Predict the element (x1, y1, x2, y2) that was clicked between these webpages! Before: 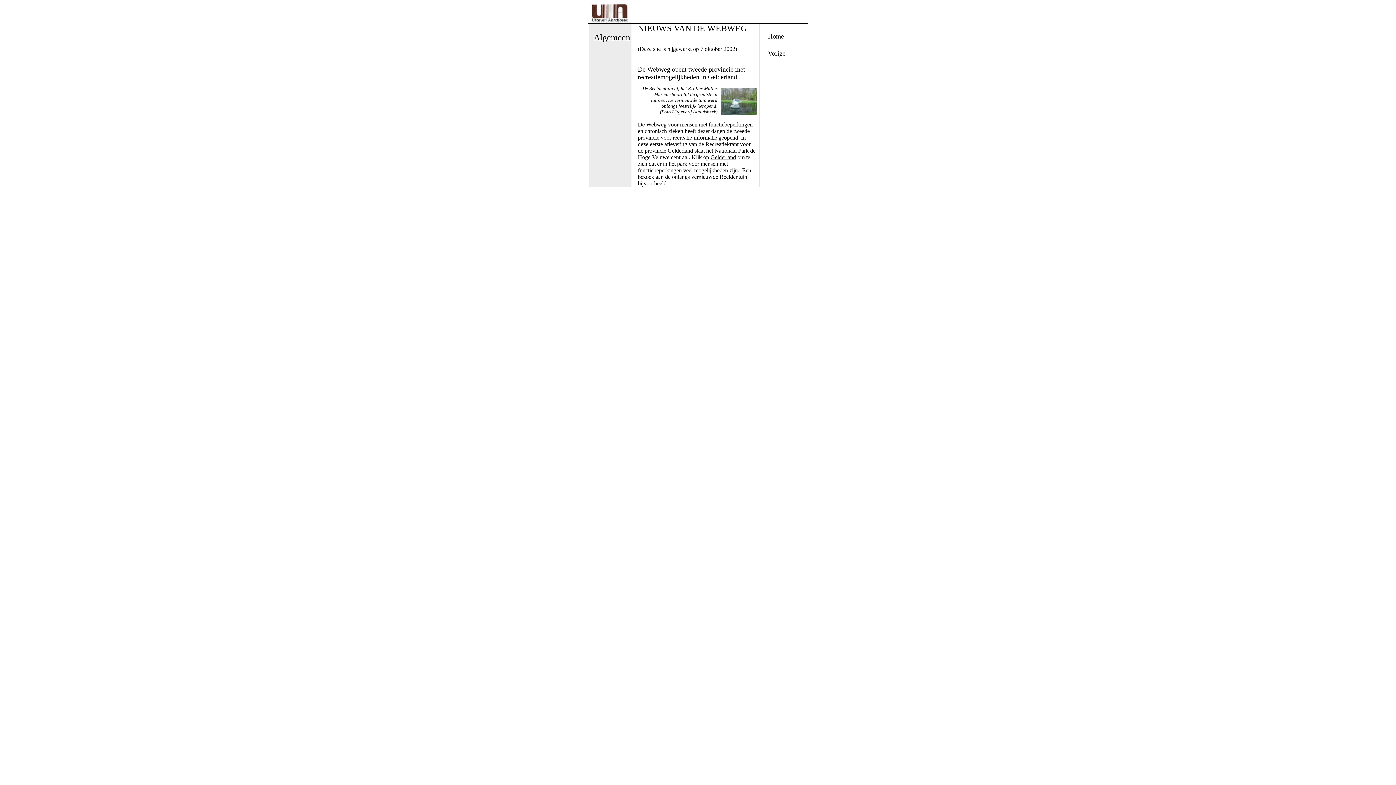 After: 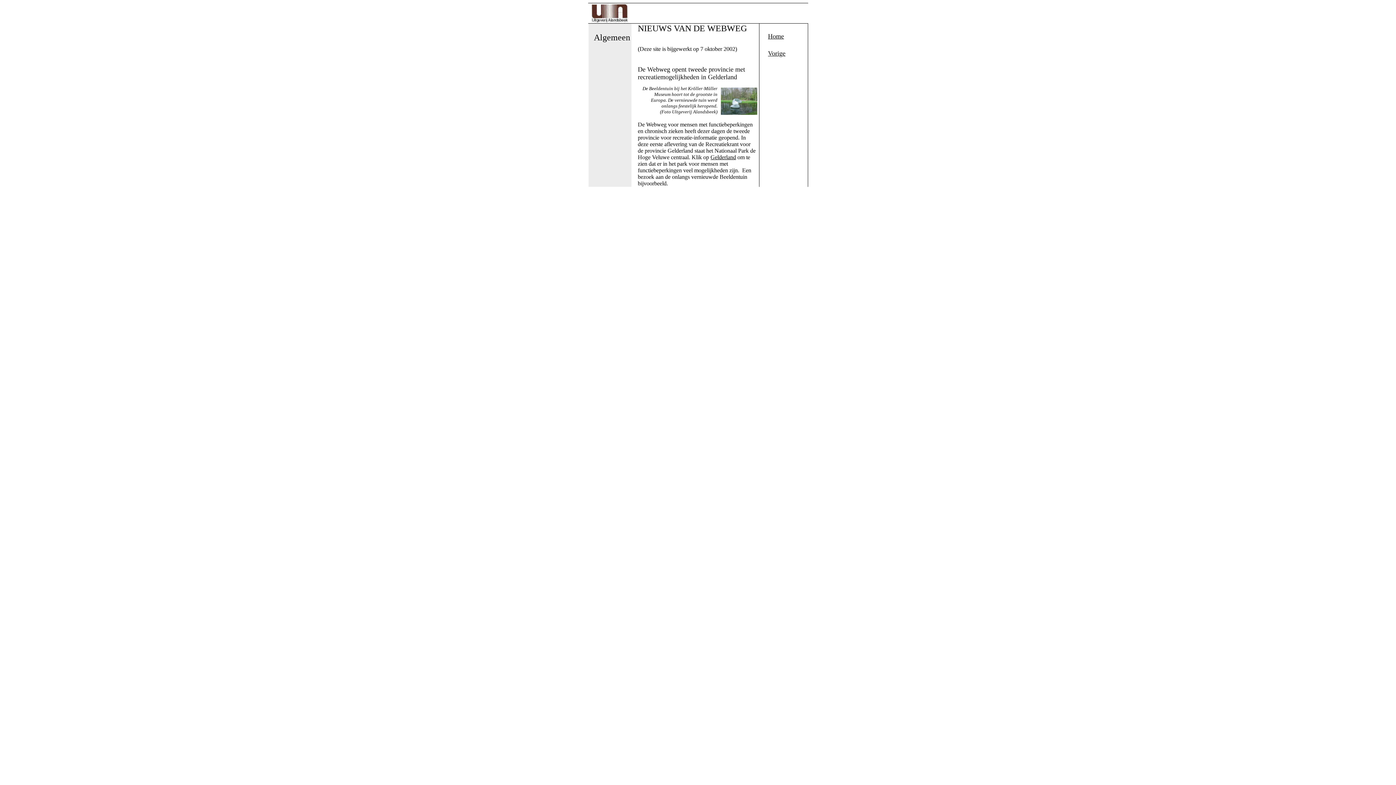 Action: bbox: (591, 18, 628, 24)